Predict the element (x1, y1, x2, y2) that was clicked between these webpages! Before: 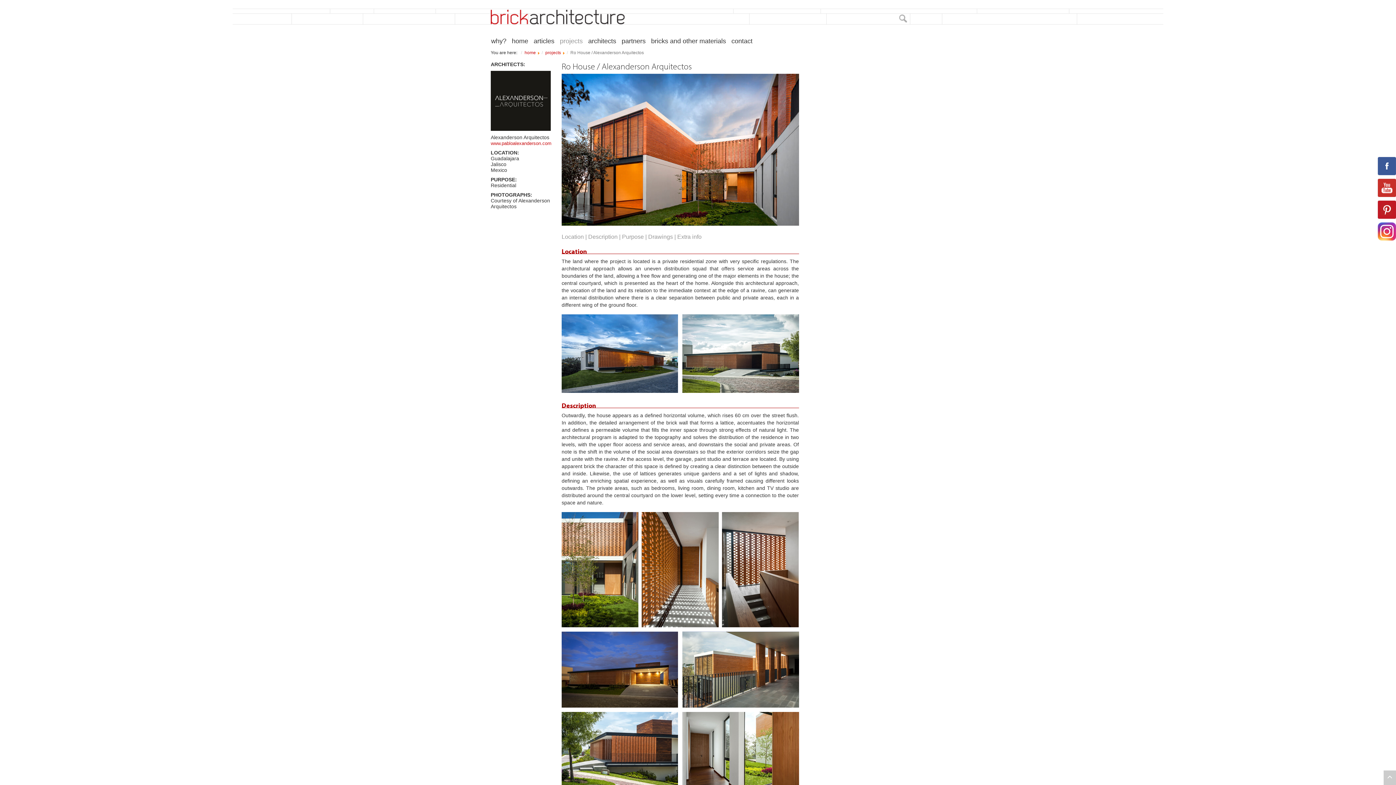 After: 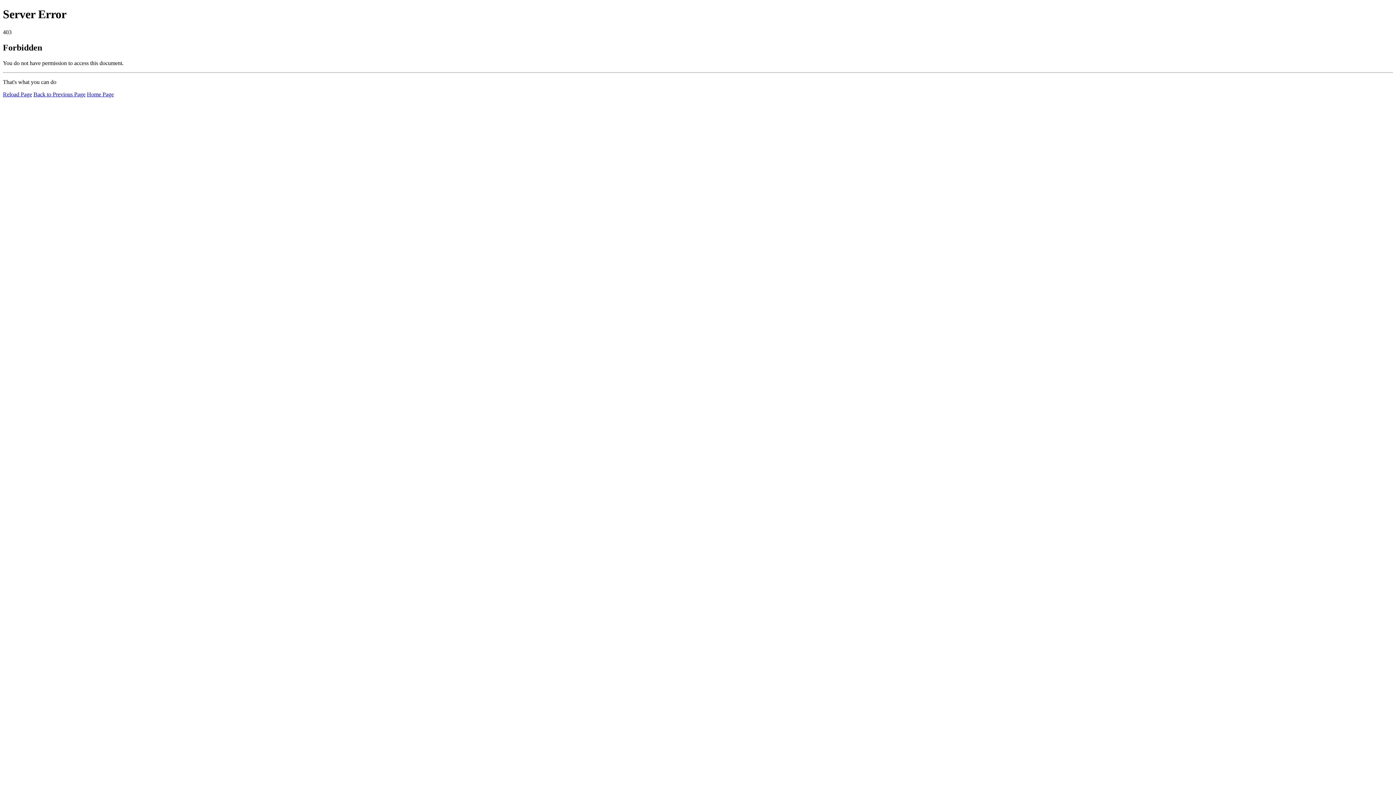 Action: bbox: (651, 37, 731, 48) label: bricks and other materials